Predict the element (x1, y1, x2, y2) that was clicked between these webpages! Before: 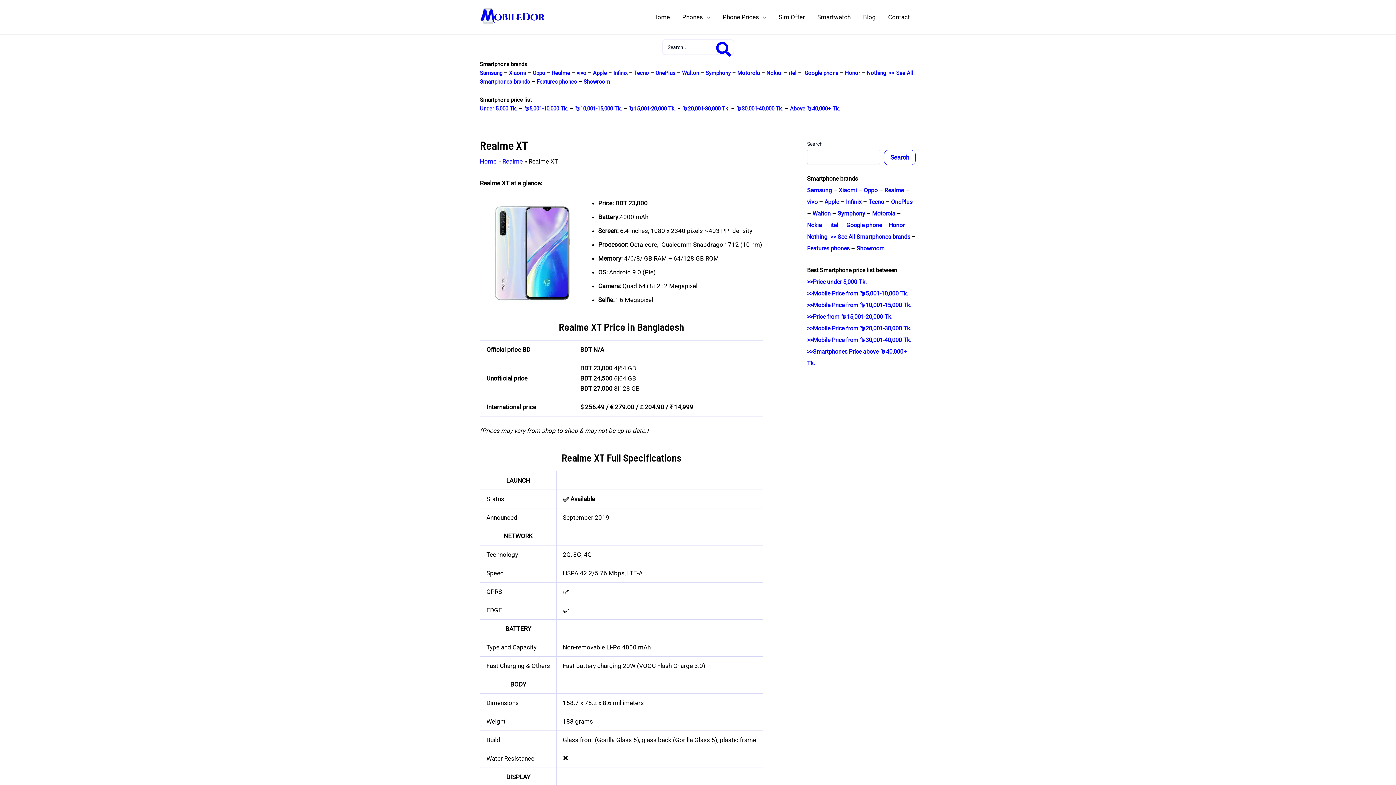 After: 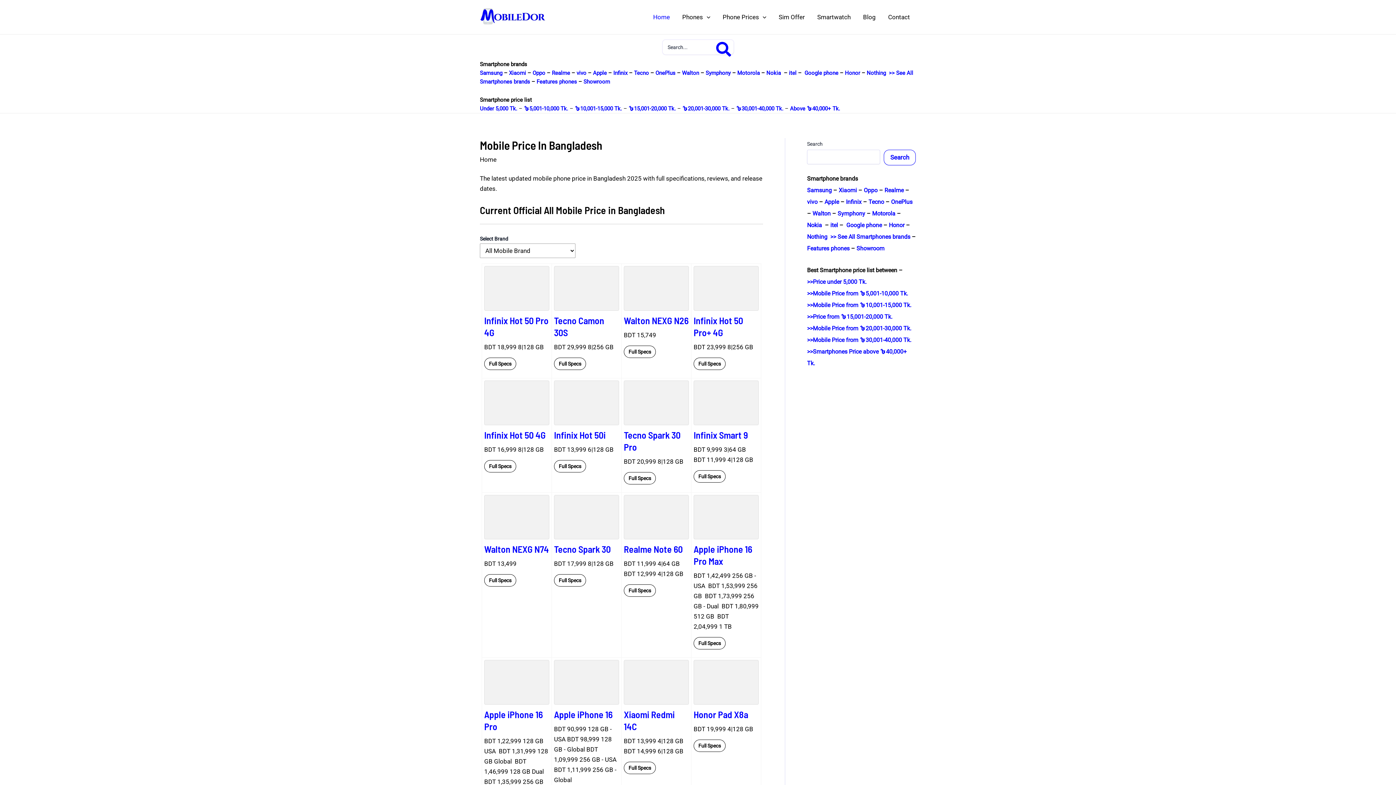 Action: bbox: (480, 12, 545, 20)